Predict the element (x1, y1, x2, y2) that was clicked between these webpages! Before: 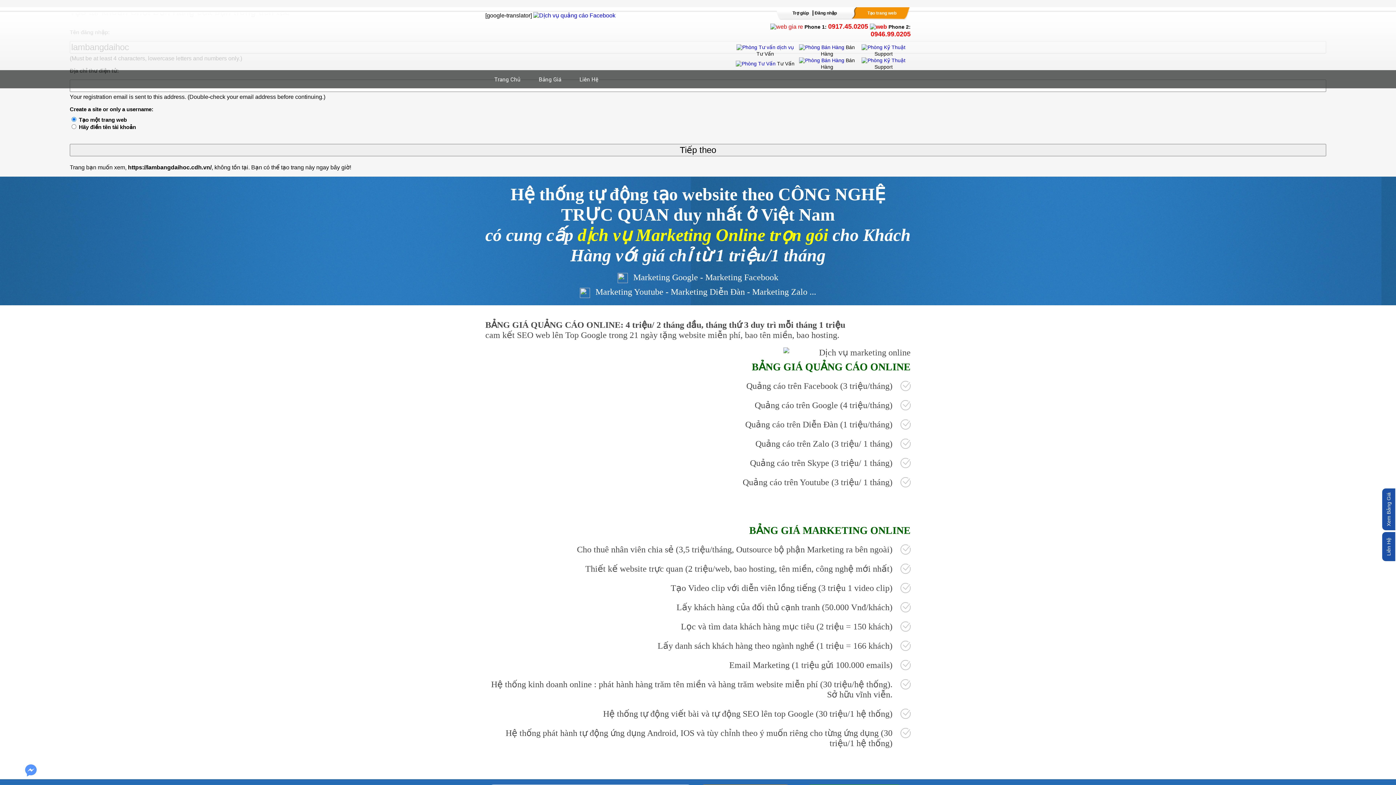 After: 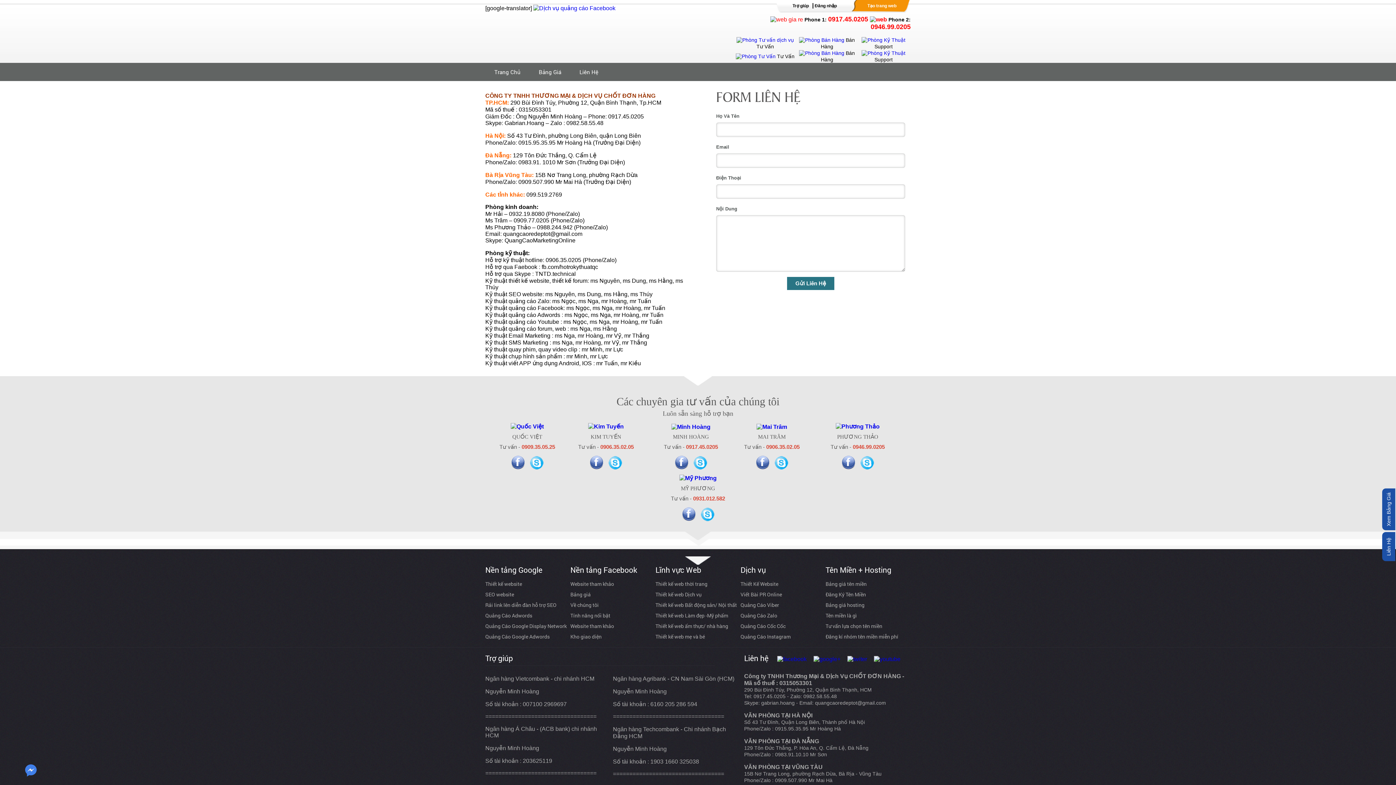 Action: label: Liên Hệ bbox: (570, 70, 607, 88)